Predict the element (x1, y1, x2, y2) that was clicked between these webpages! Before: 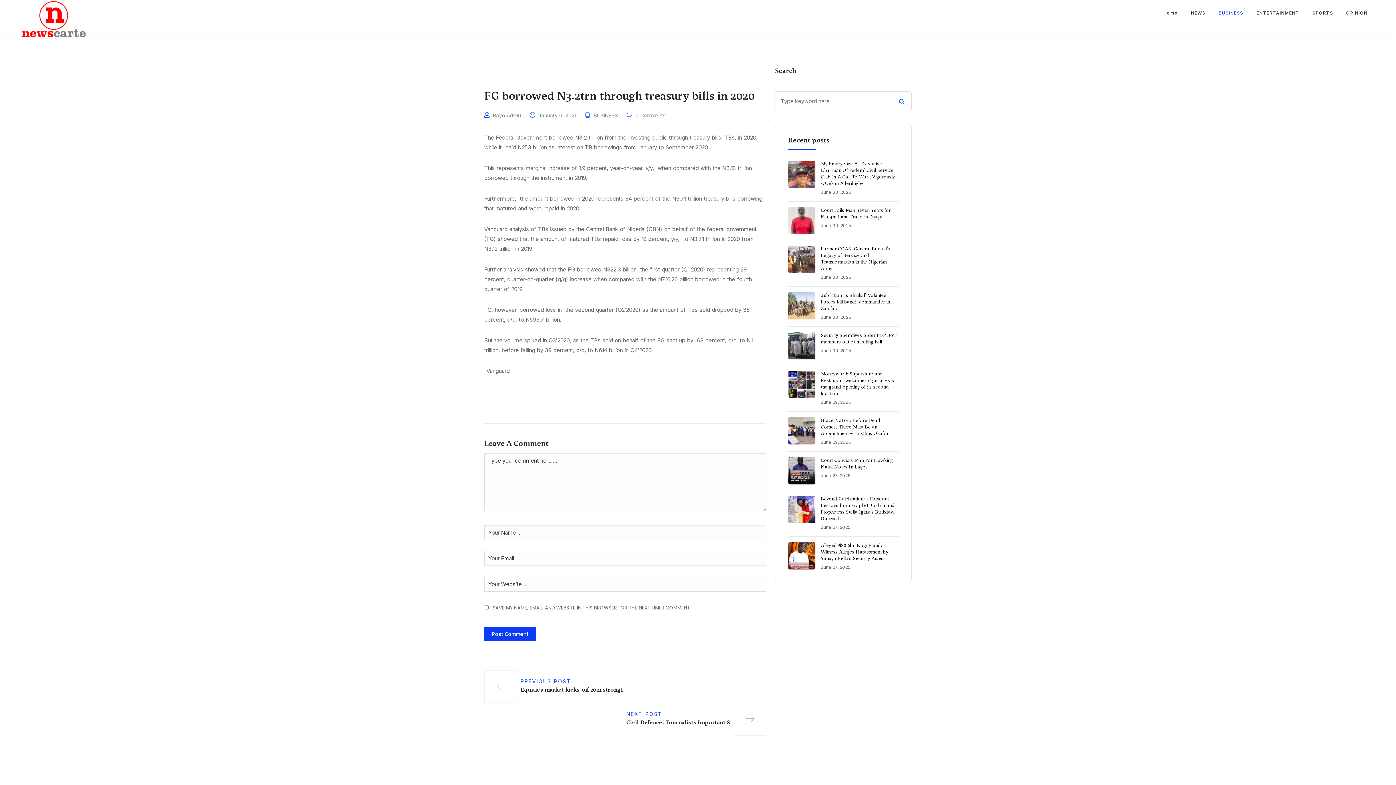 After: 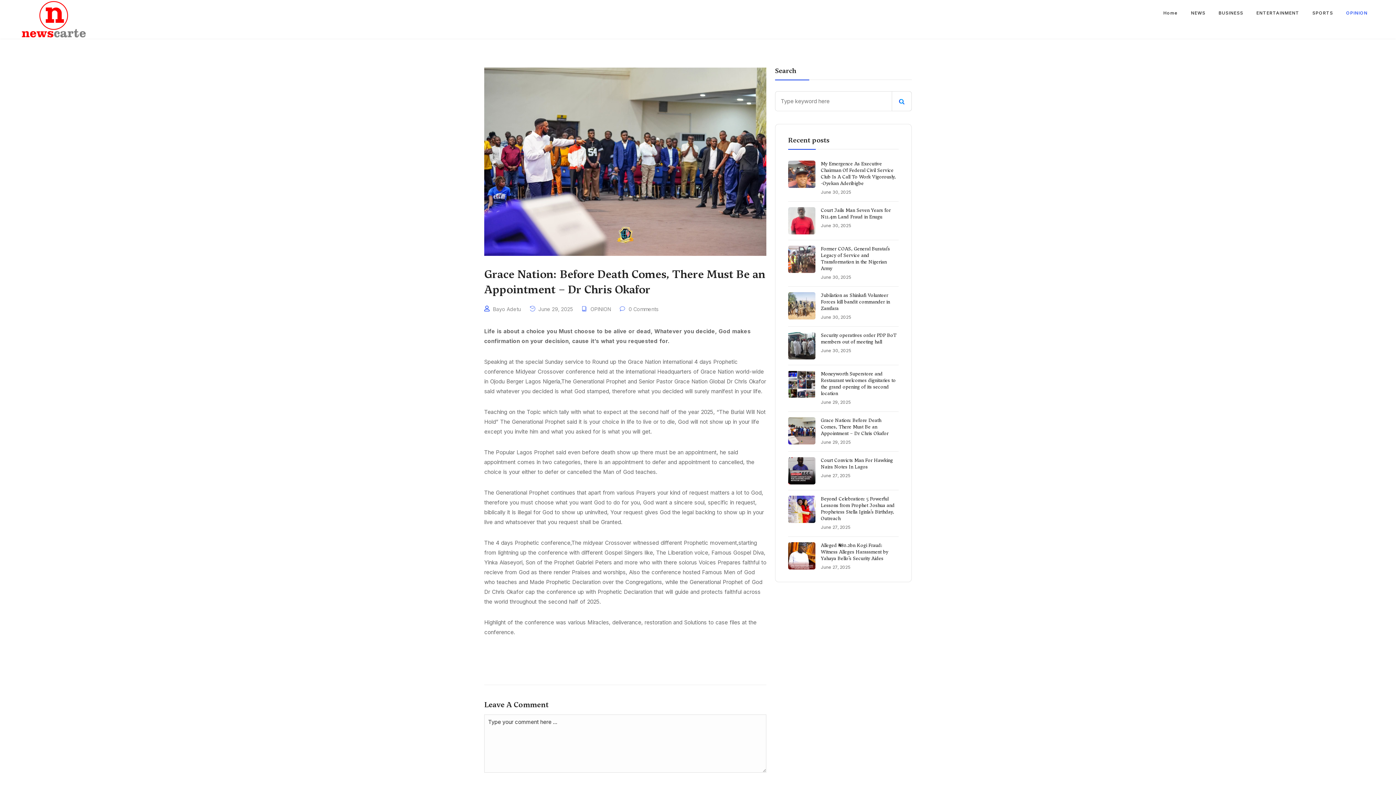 Action: label: Grace Nation: Before Death Comes, There Must Be an Appointment – Dr Chris Okafor bbox: (821, 417, 888, 436)